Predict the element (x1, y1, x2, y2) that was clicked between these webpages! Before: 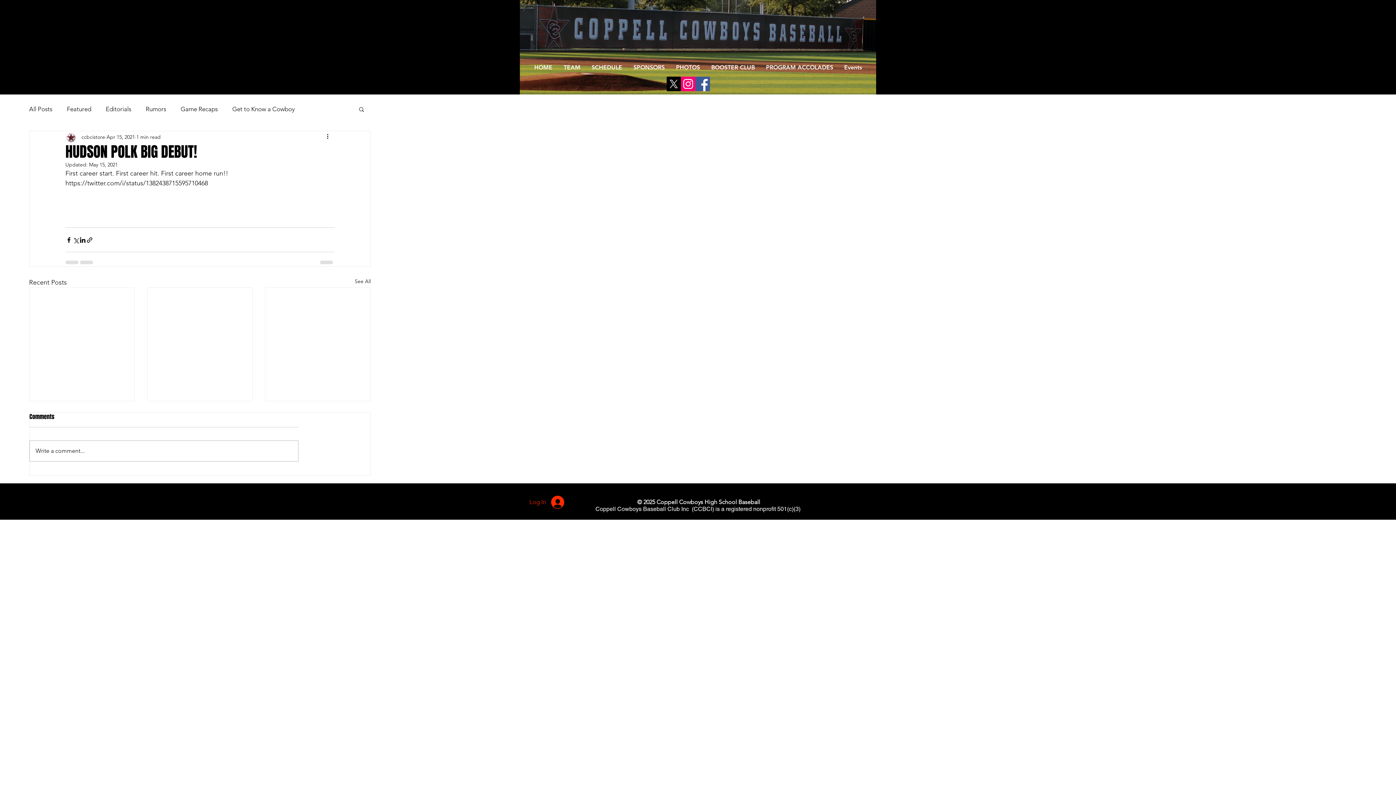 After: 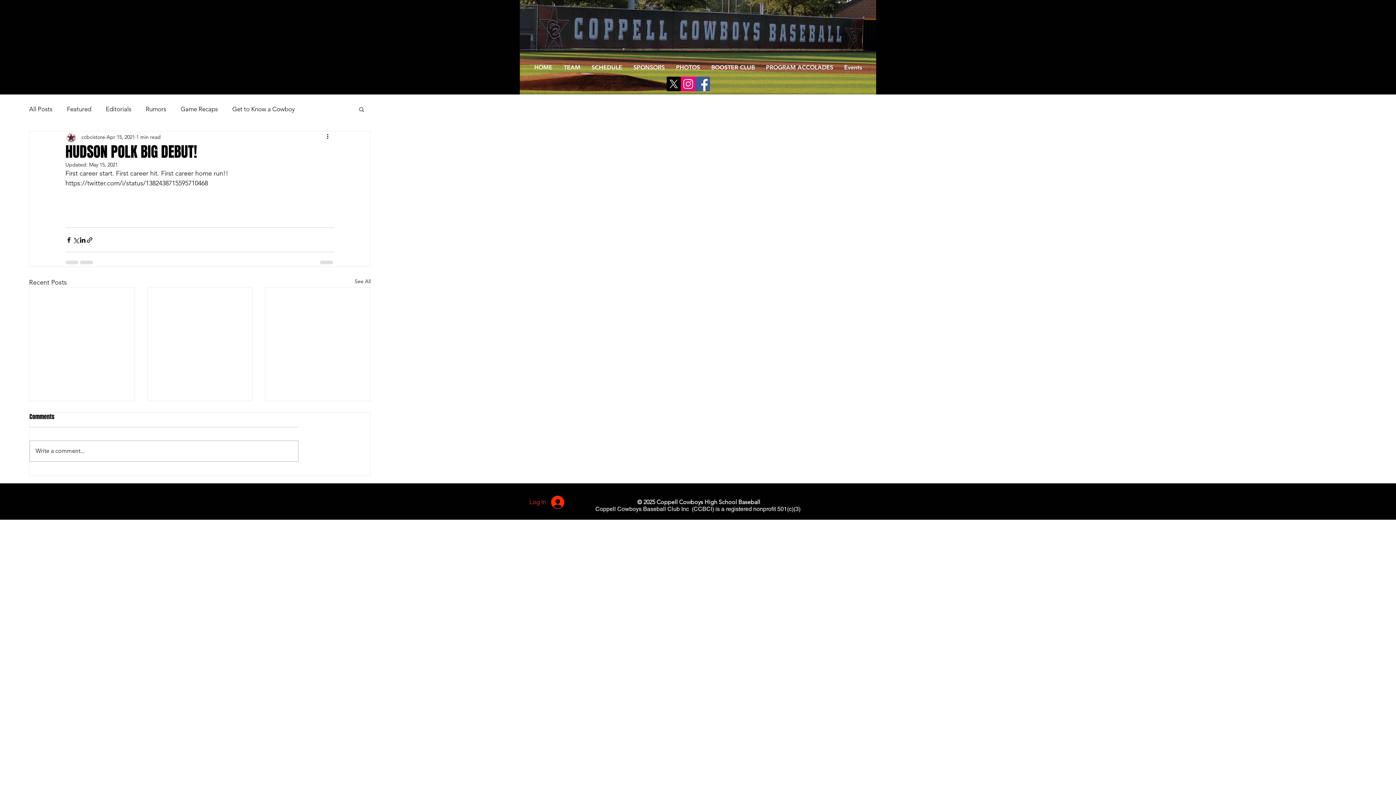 Action: label: X  bbox: (666, 76, 681, 91)